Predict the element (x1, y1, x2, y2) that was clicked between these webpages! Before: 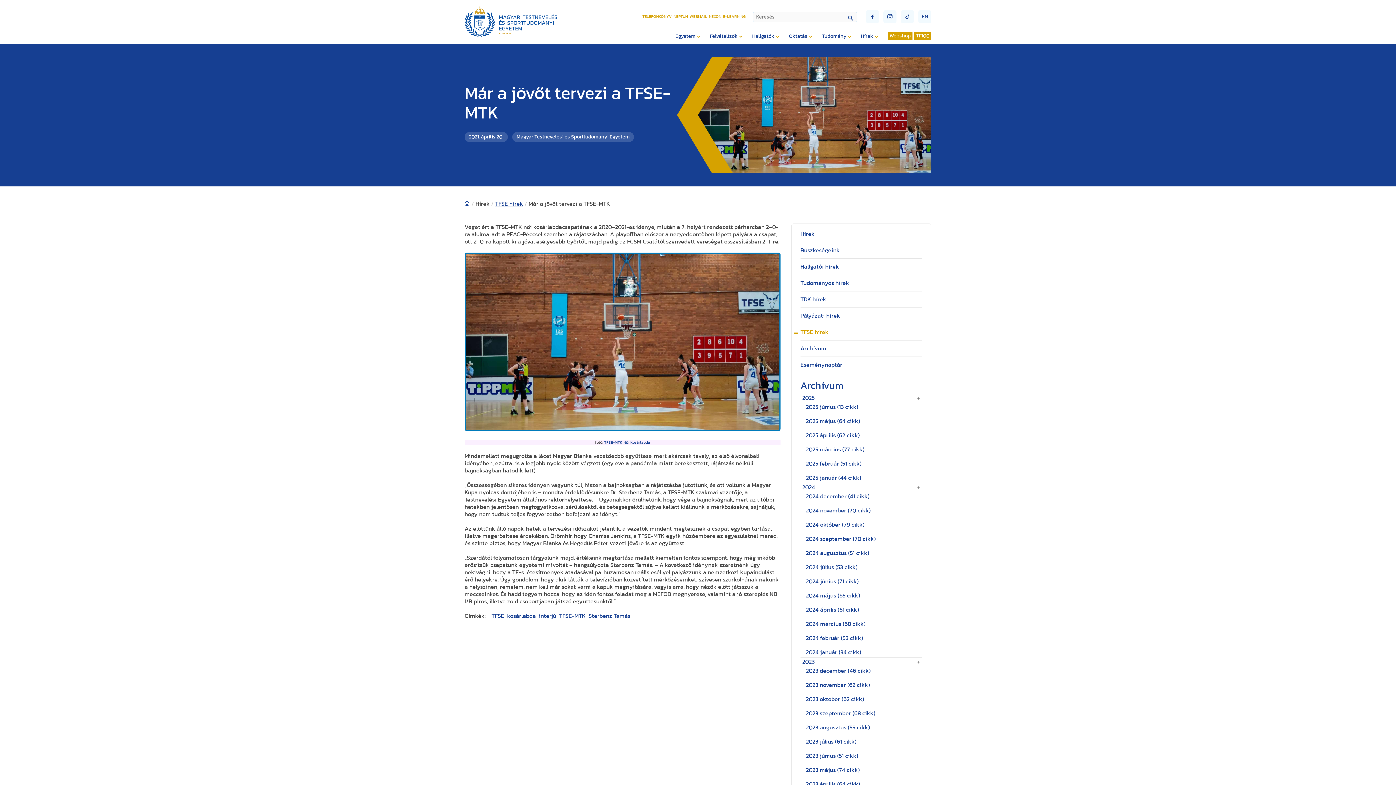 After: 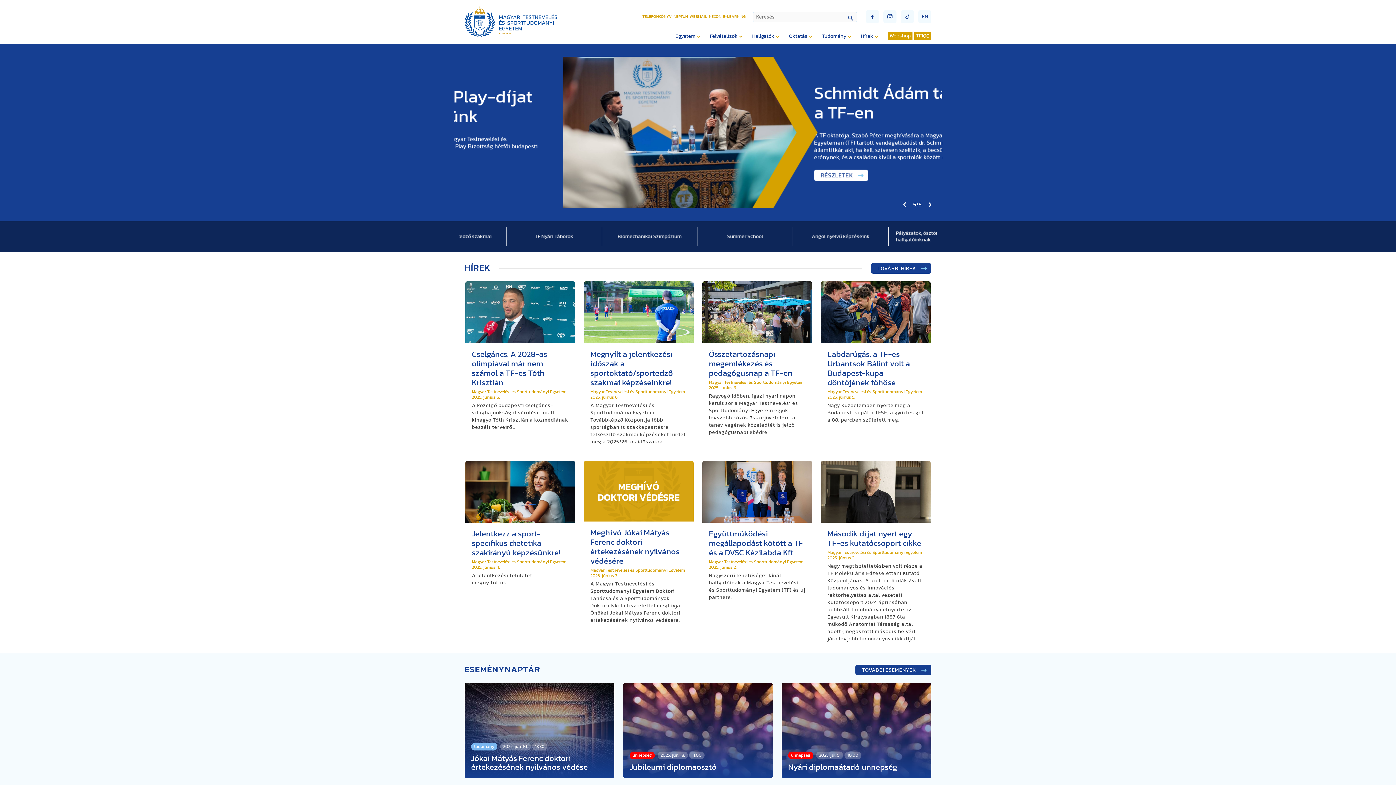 Action: bbox: (464, 201, 471, 206)